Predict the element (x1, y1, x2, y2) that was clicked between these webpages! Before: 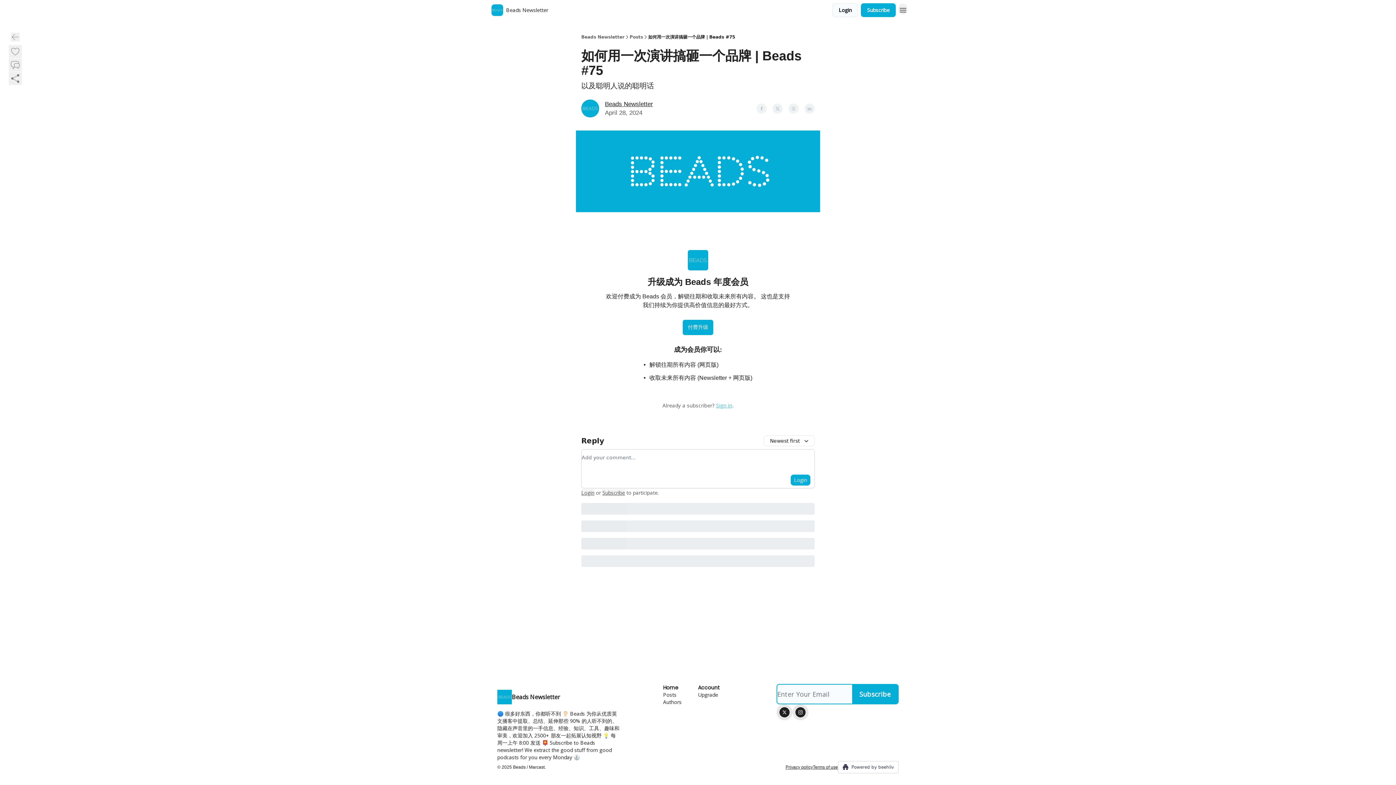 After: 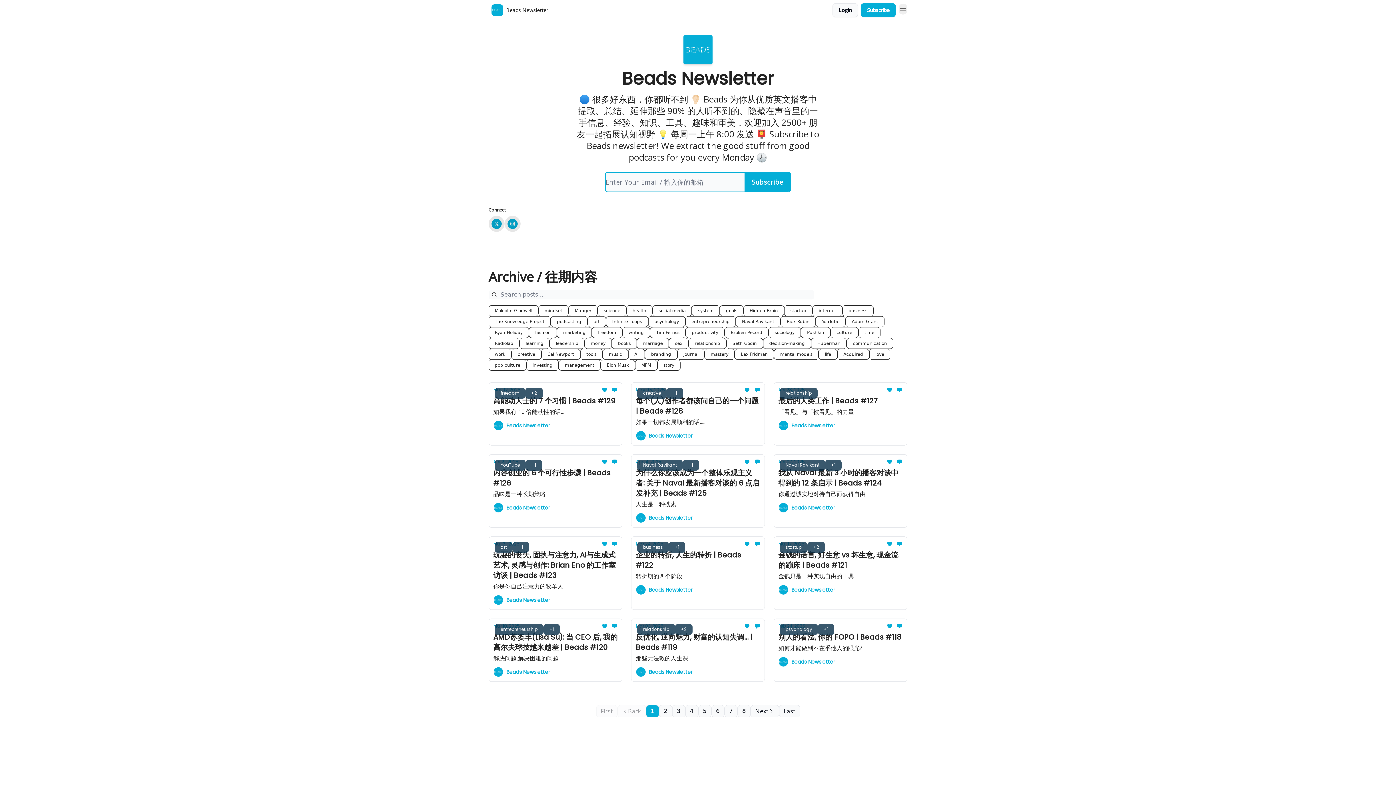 Action: bbox: (663, 691, 698, 698) label: Posts